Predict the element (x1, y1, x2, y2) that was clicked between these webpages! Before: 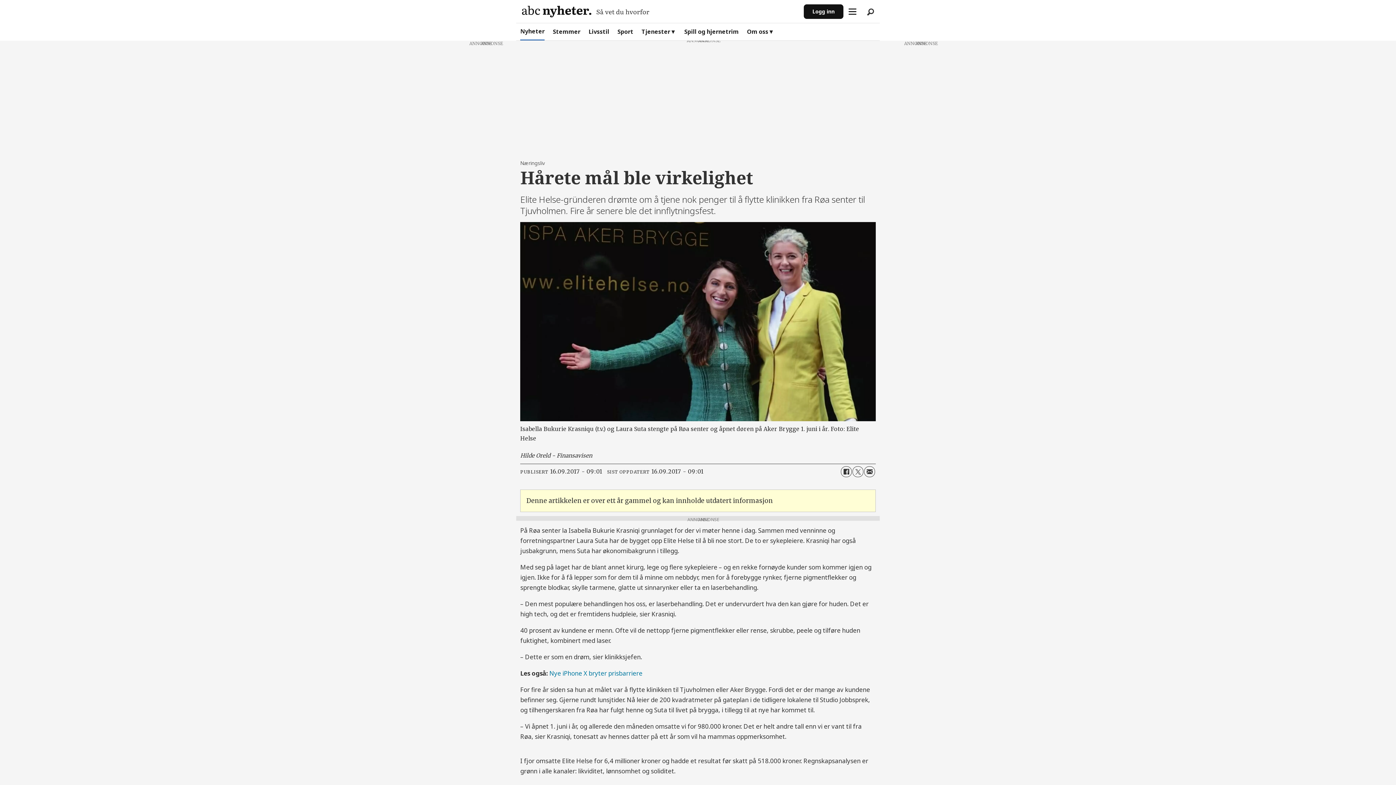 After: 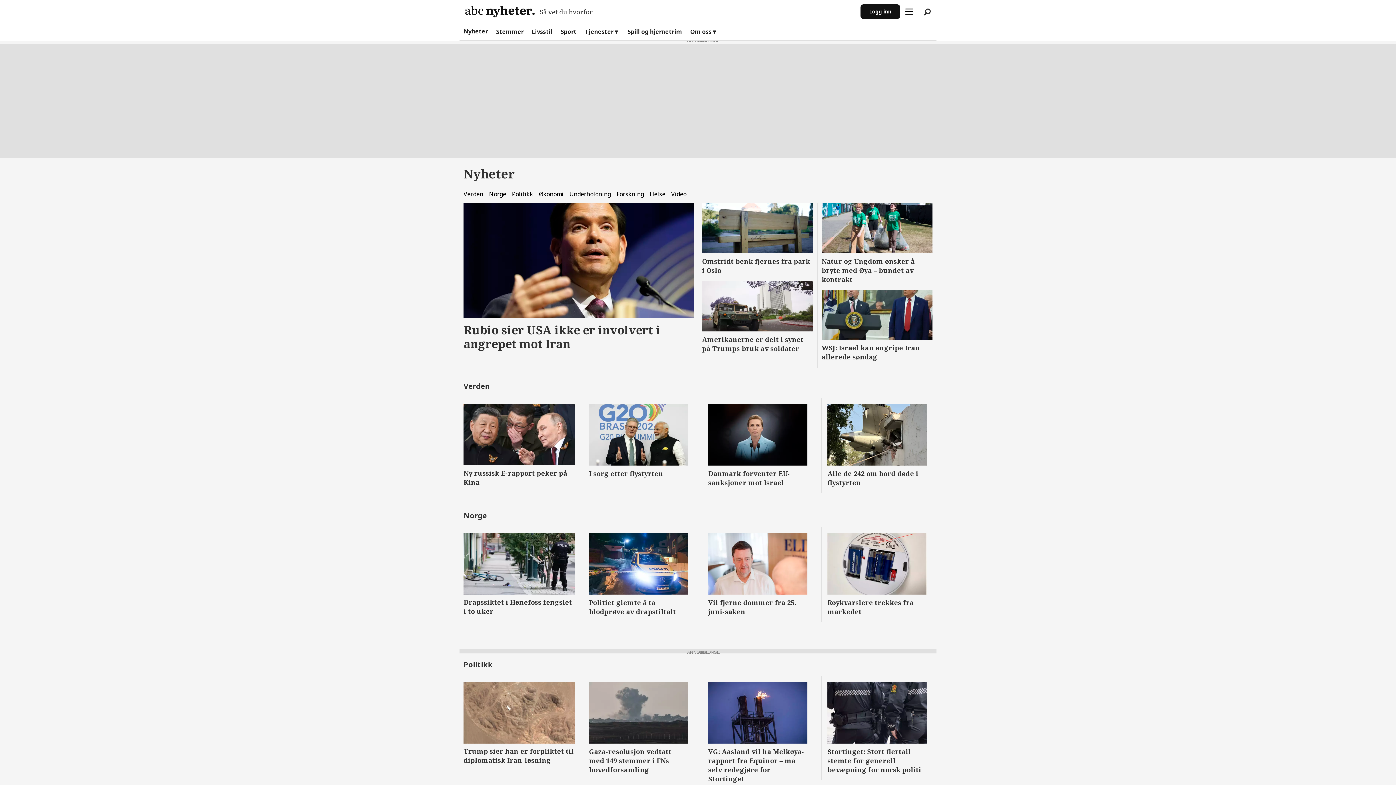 Action: bbox: (520, 23, 544, 40) label: Nyheter